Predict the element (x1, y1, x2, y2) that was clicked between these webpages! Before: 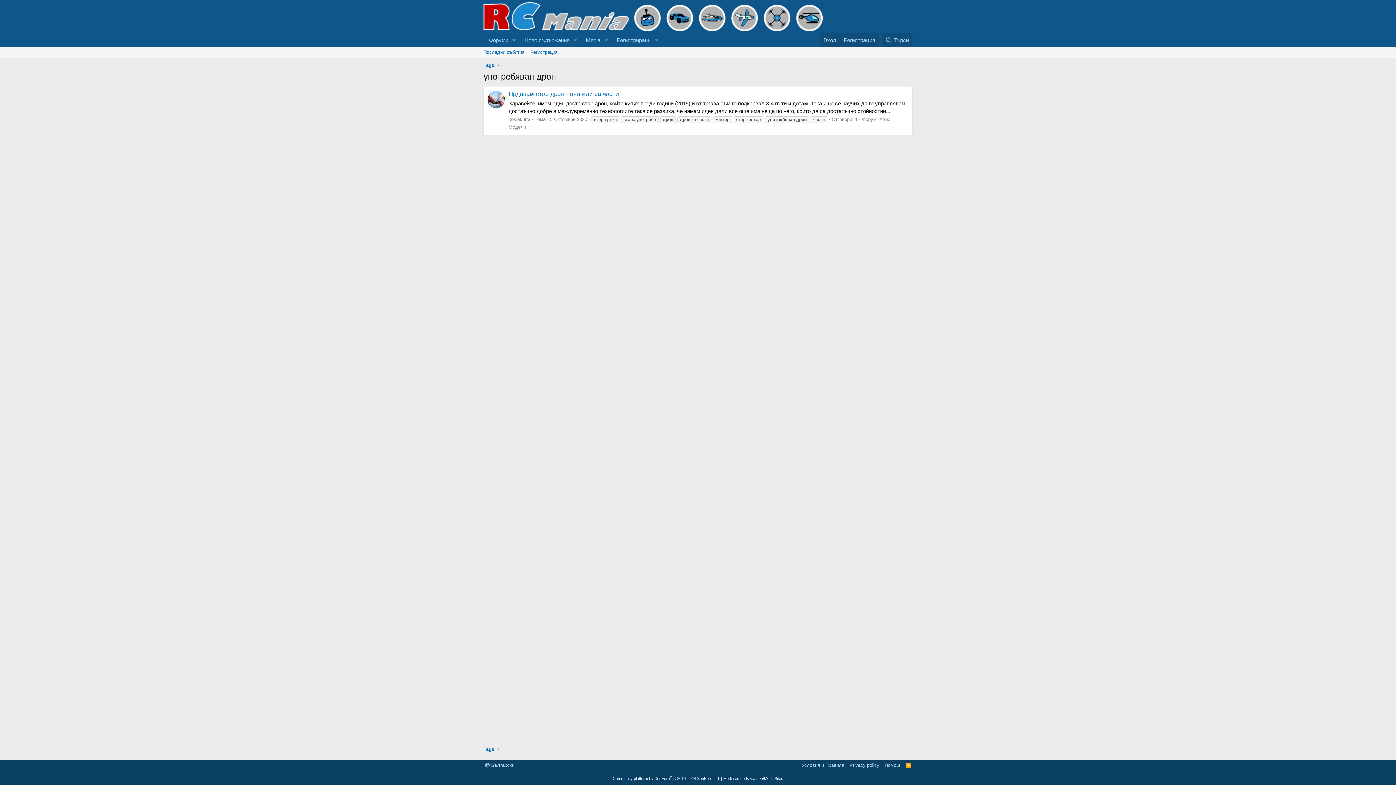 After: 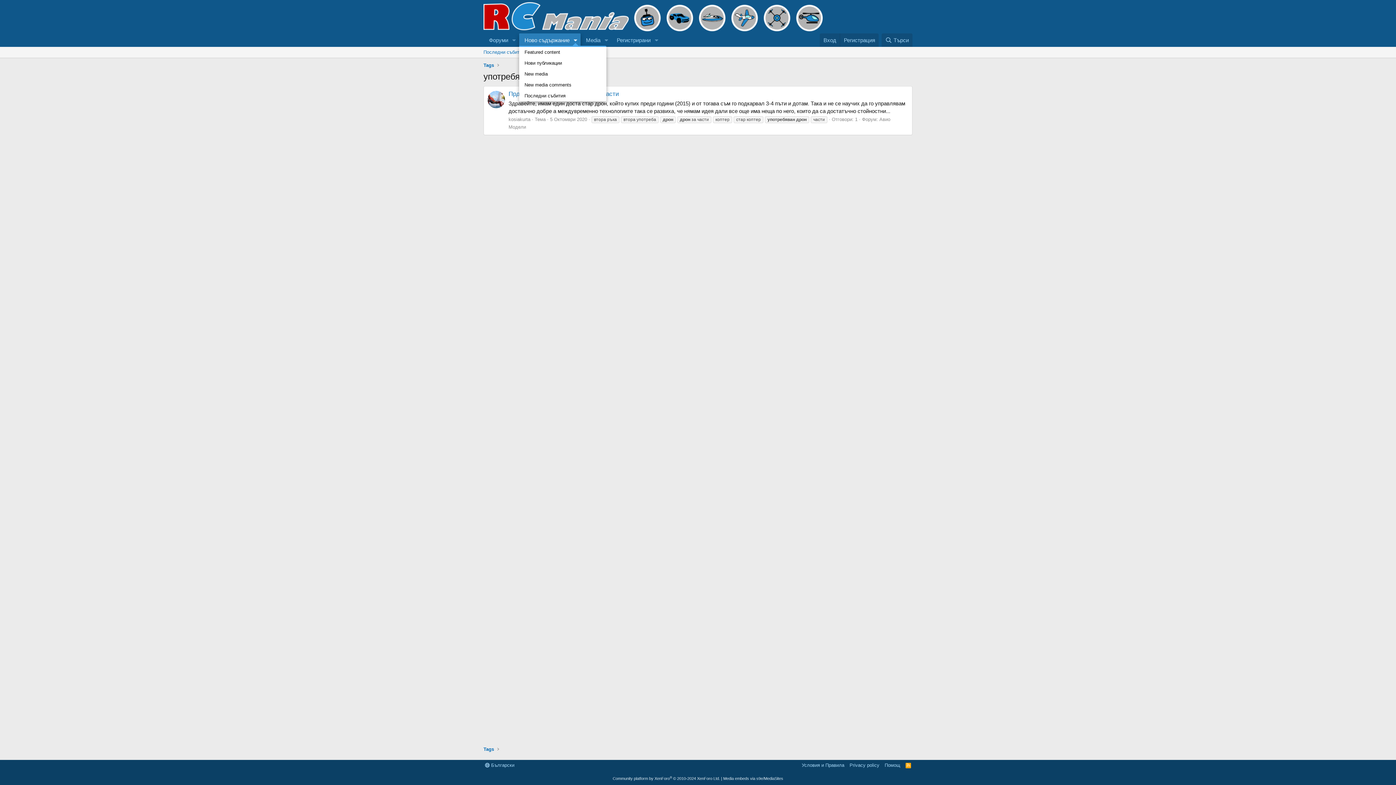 Action: bbox: (570, 33, 580, 46) label: Toggle expanded